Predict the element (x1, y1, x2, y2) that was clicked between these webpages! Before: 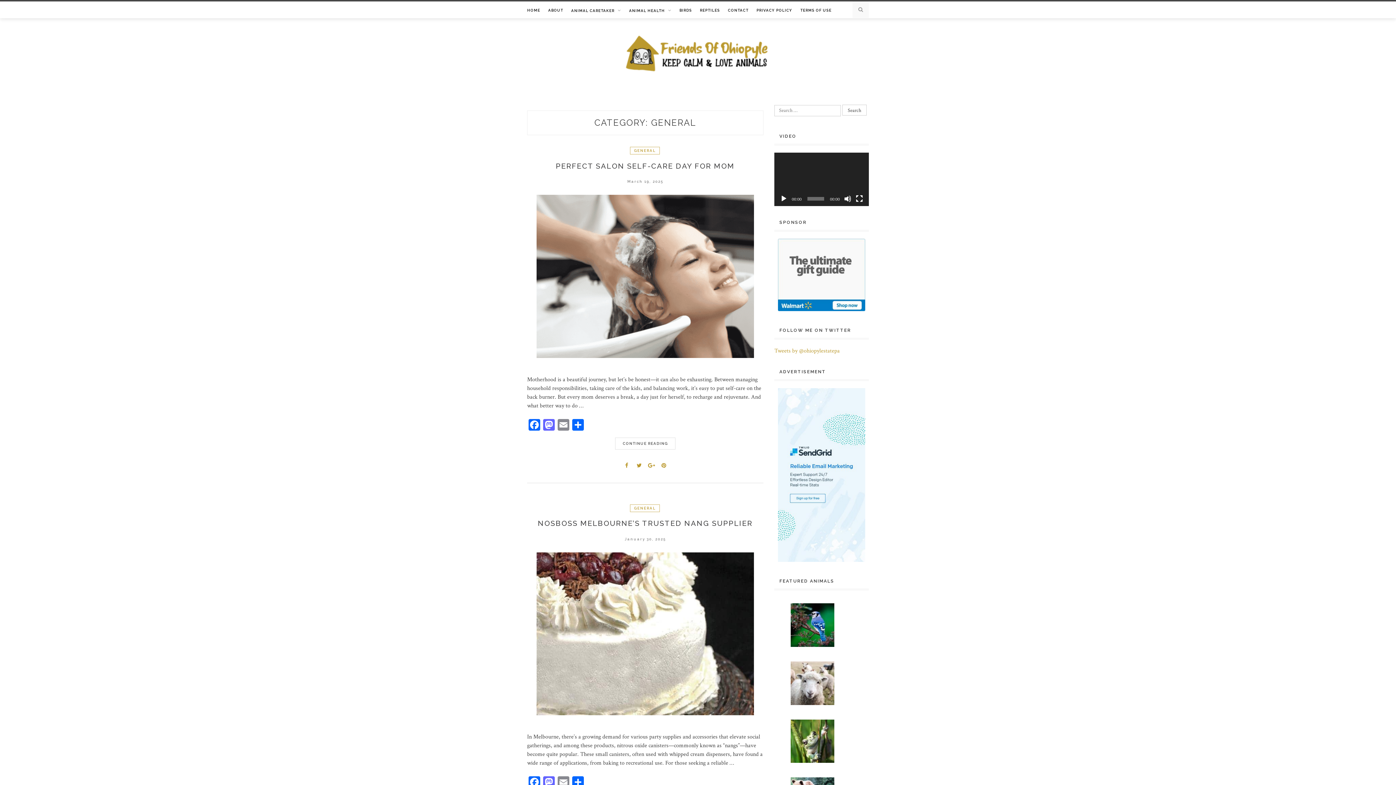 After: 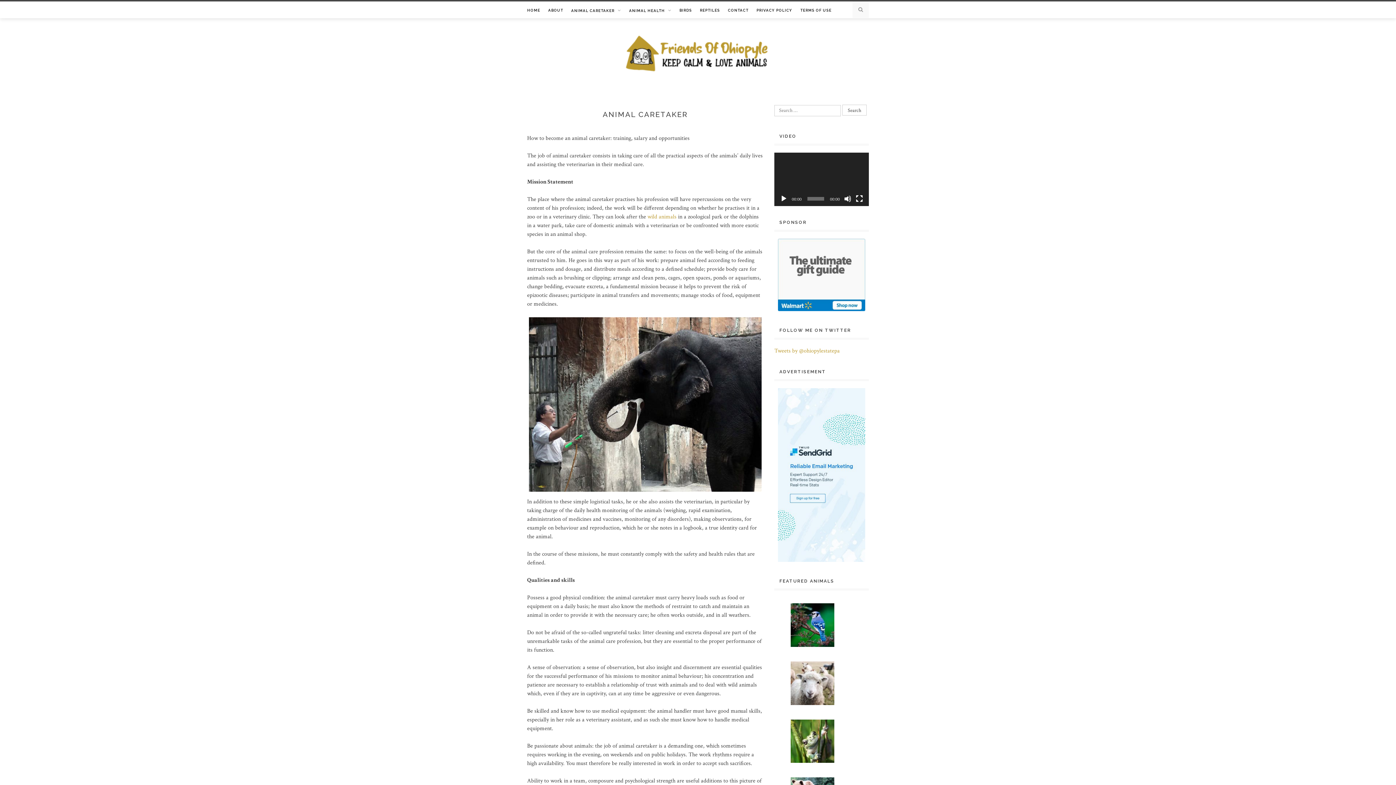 Action: bbox: (571, 1, 621, 20) label: ANIMAL CARETAKER